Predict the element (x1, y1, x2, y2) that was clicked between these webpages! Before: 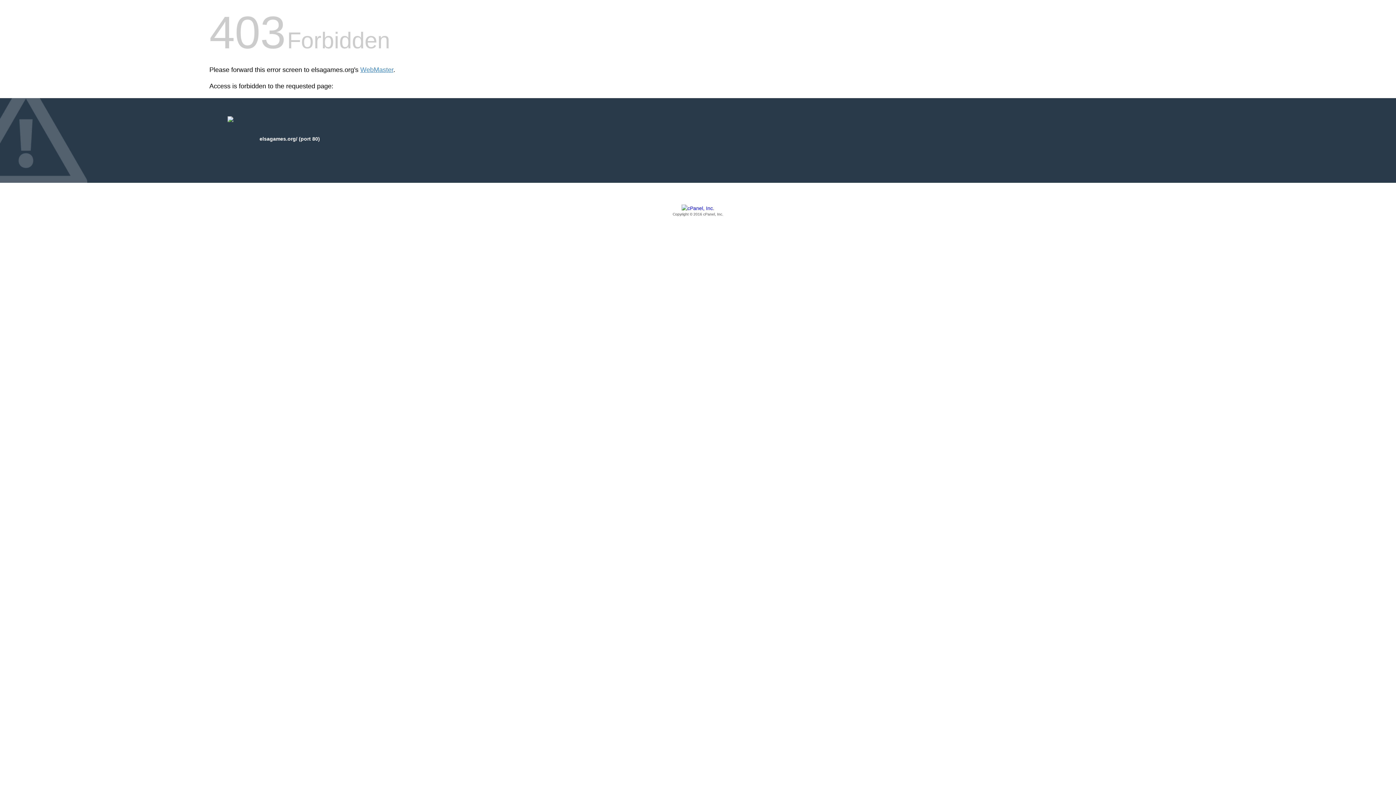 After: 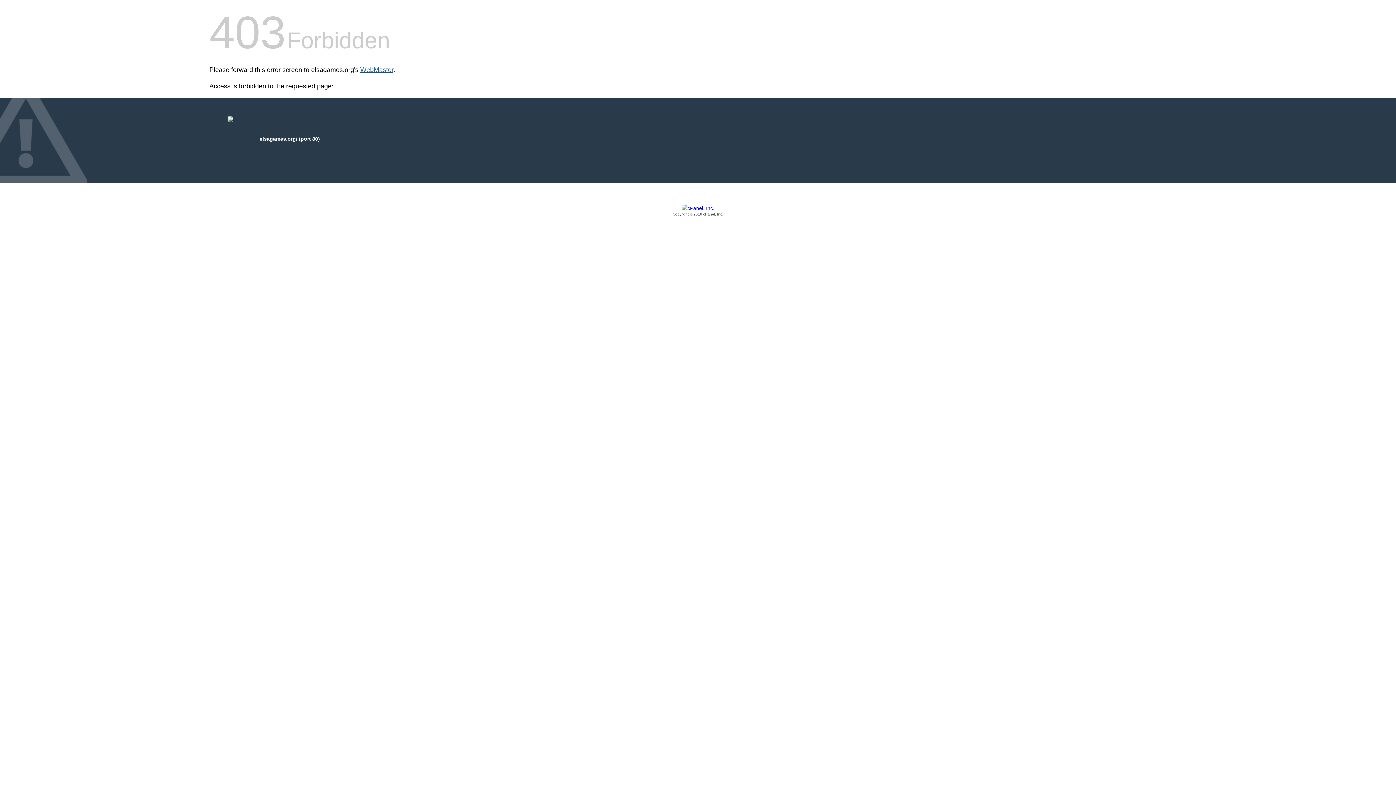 Action: label: WebMaster bbox: (360, 66, 393, 73)